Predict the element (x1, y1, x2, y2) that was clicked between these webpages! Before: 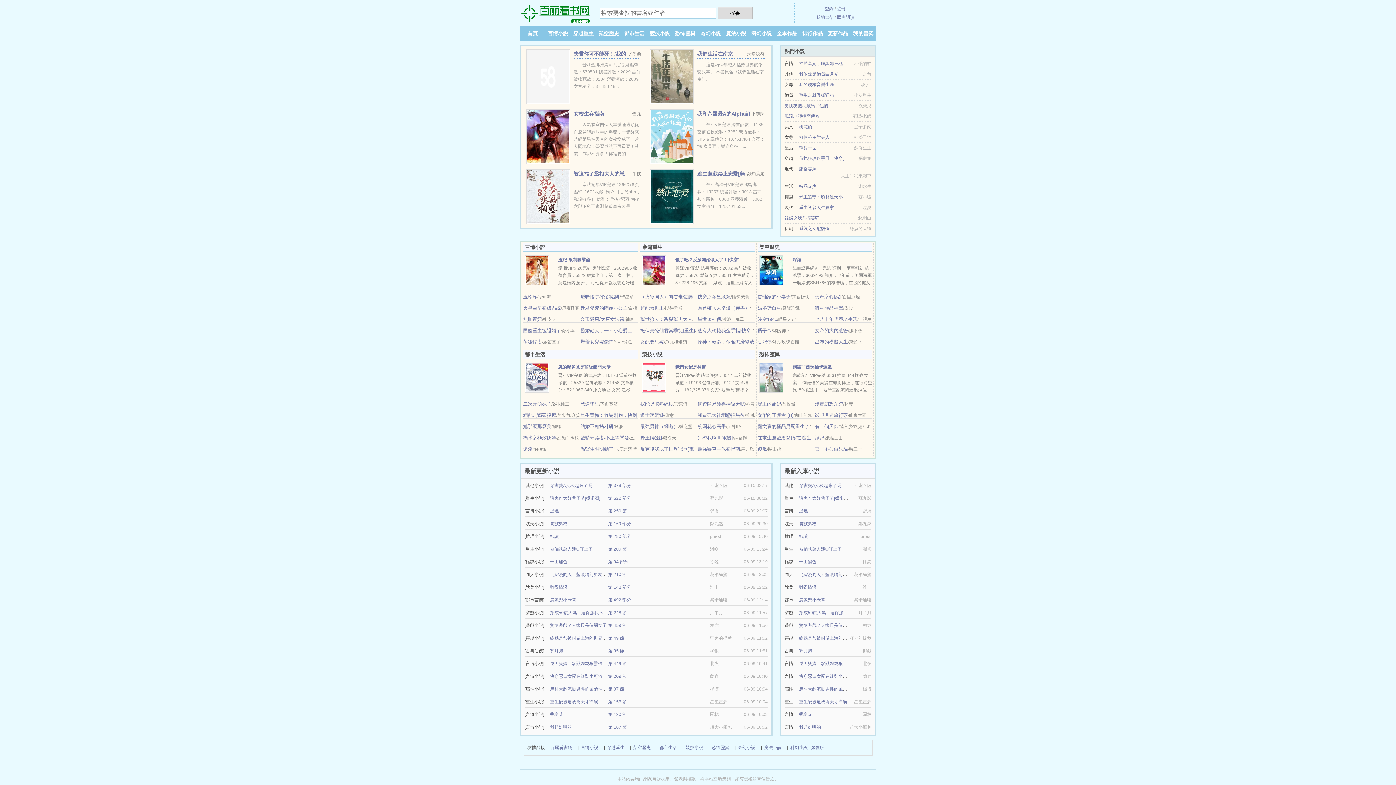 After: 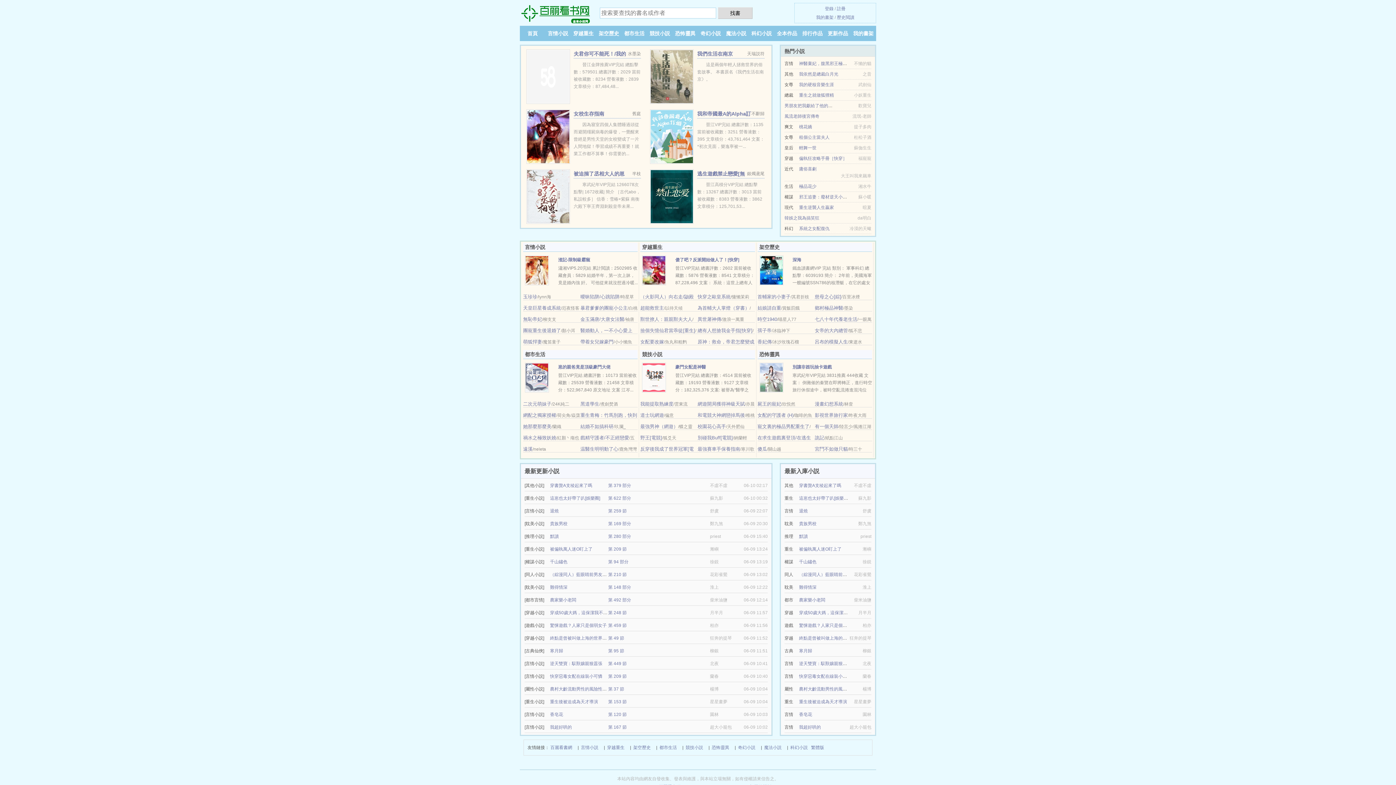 Action: label: 女配要改嫁 bbox: (640, 339, 664, 344)